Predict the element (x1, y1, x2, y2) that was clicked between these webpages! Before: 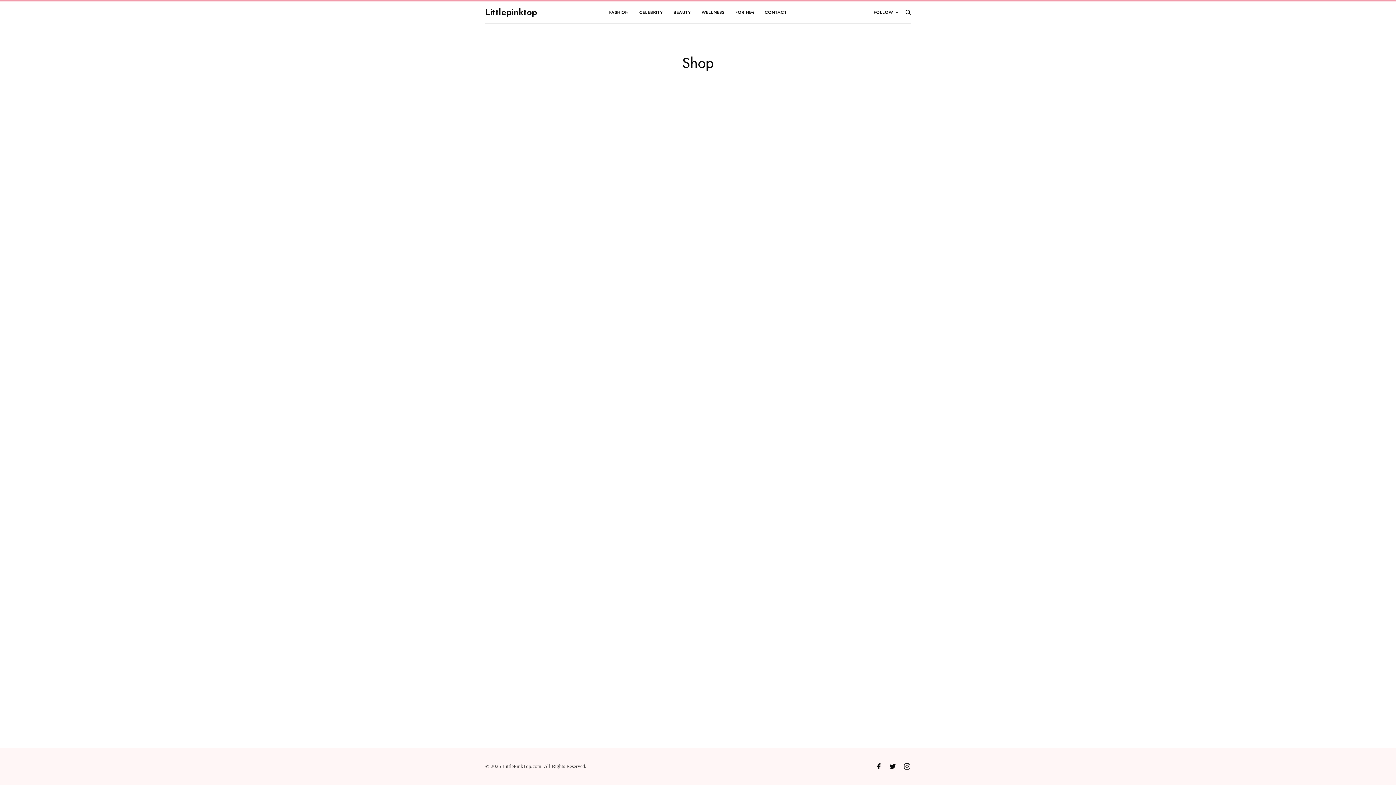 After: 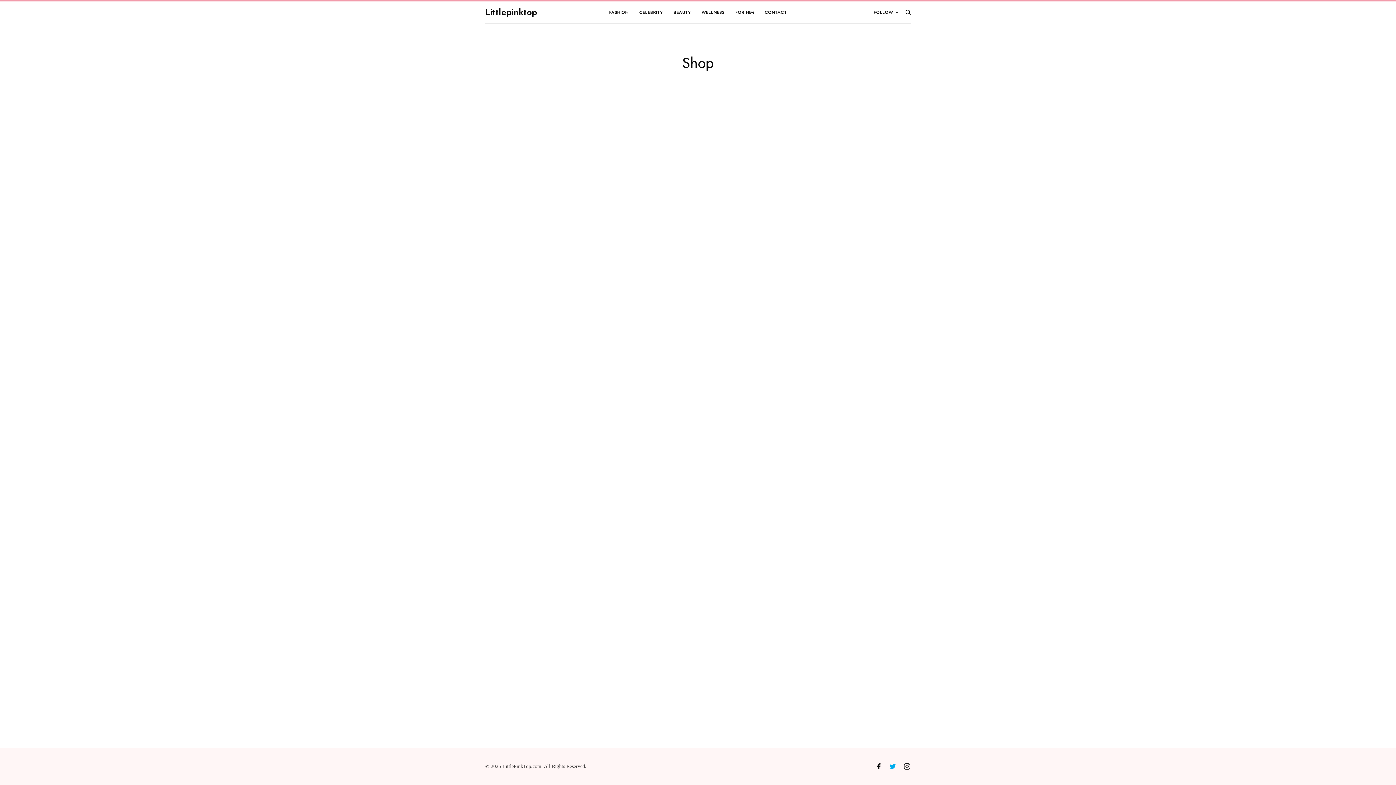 Action: bbox: (889, 763, 896, 770)